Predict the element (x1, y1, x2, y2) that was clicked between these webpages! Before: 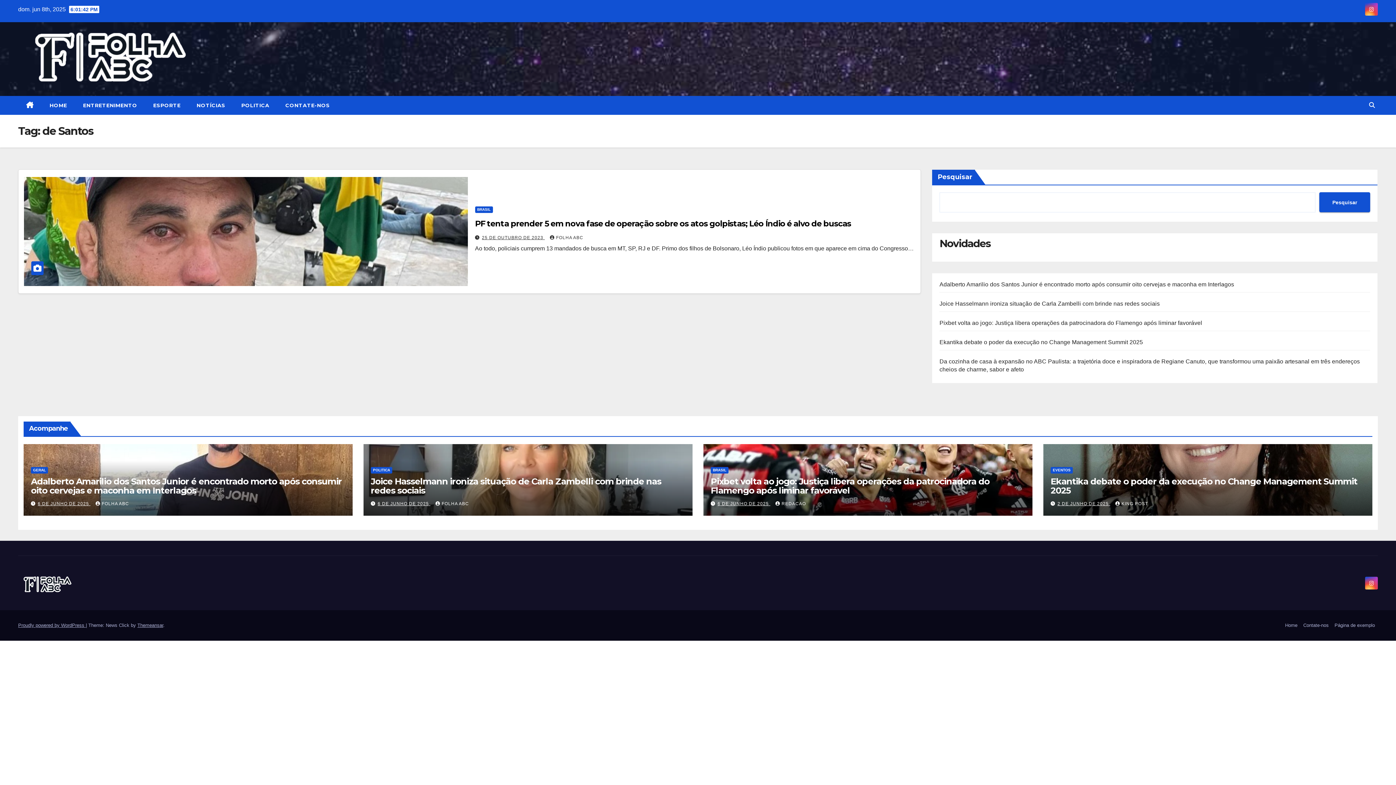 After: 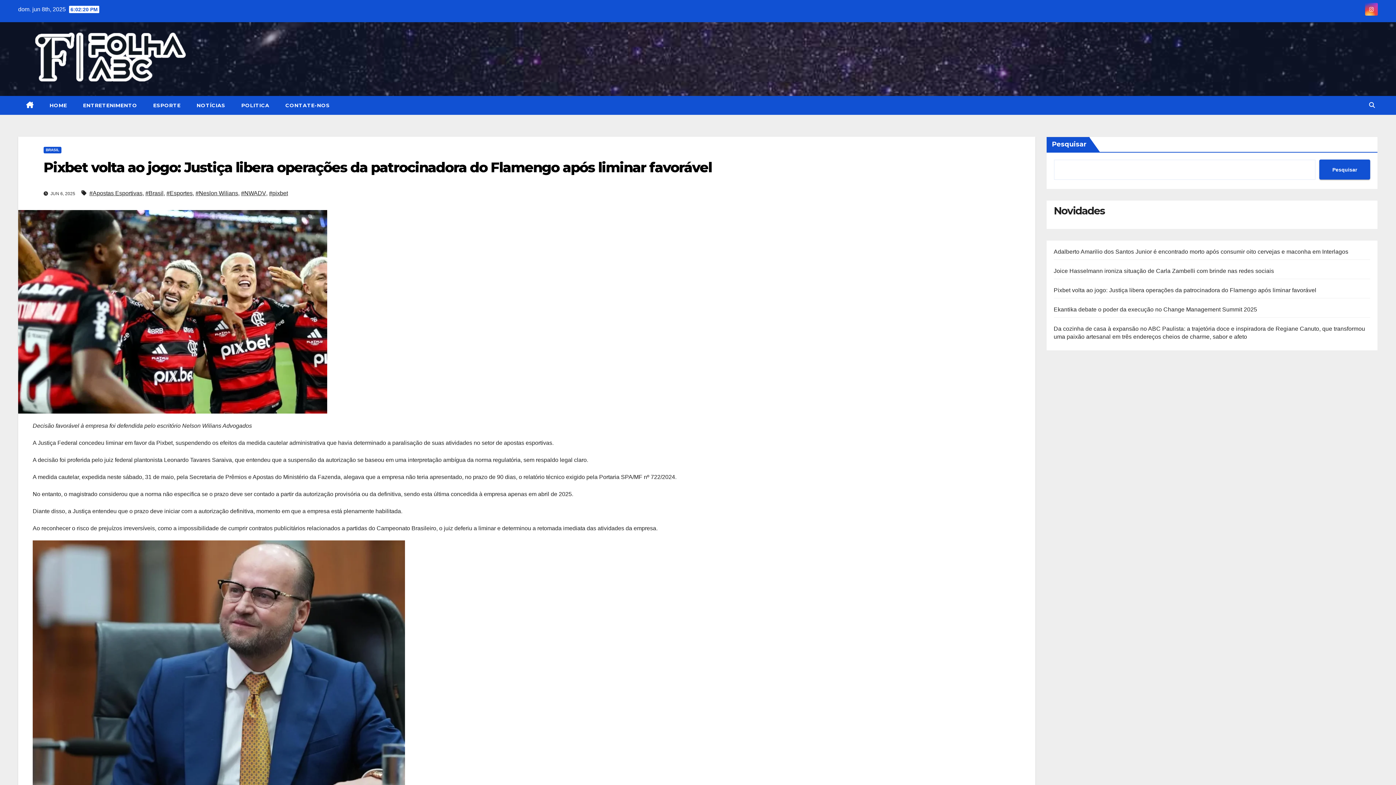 Action: label: Pixbet volta ao jogo: Justiça libera operações da patrocinadora do Flamengo após liminar favorável bbox: (939, 320, 1202, 326)